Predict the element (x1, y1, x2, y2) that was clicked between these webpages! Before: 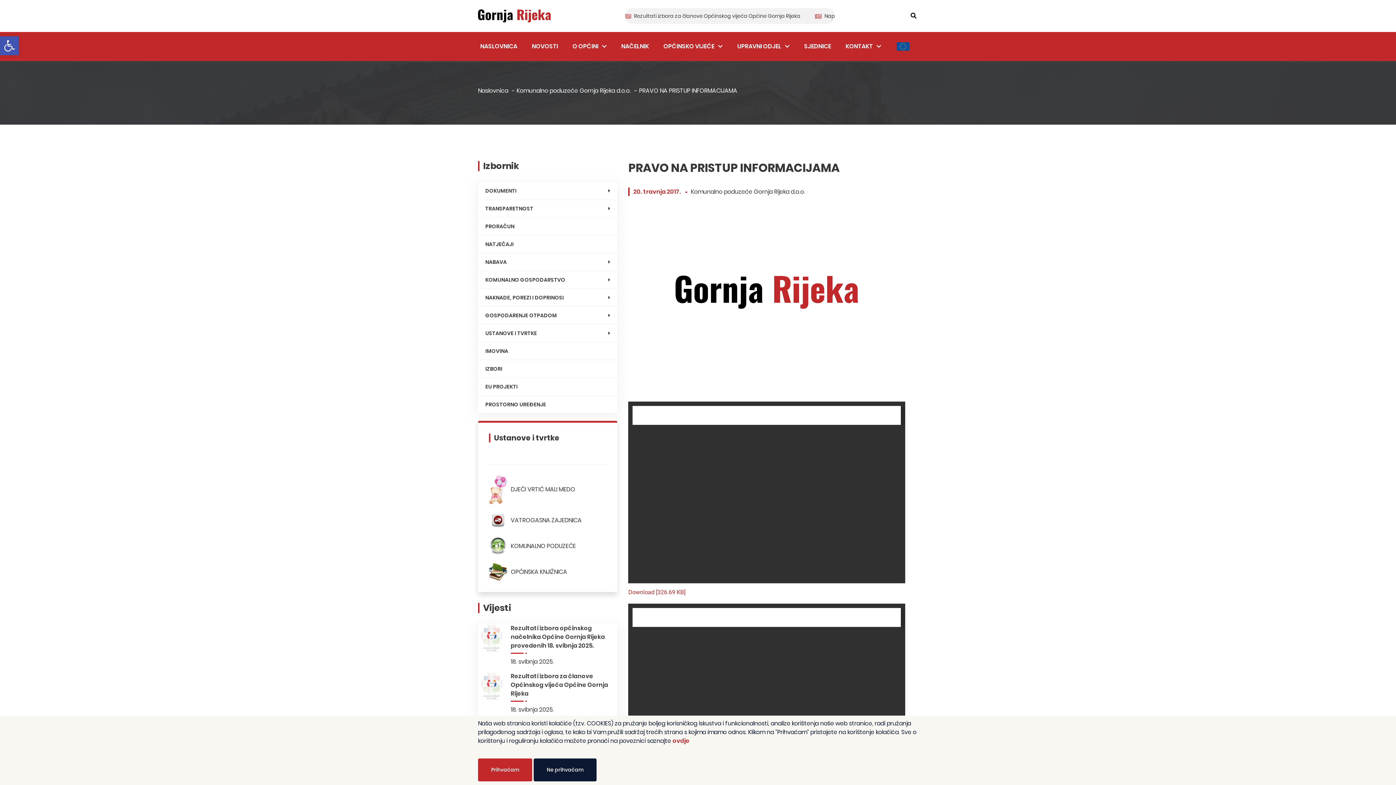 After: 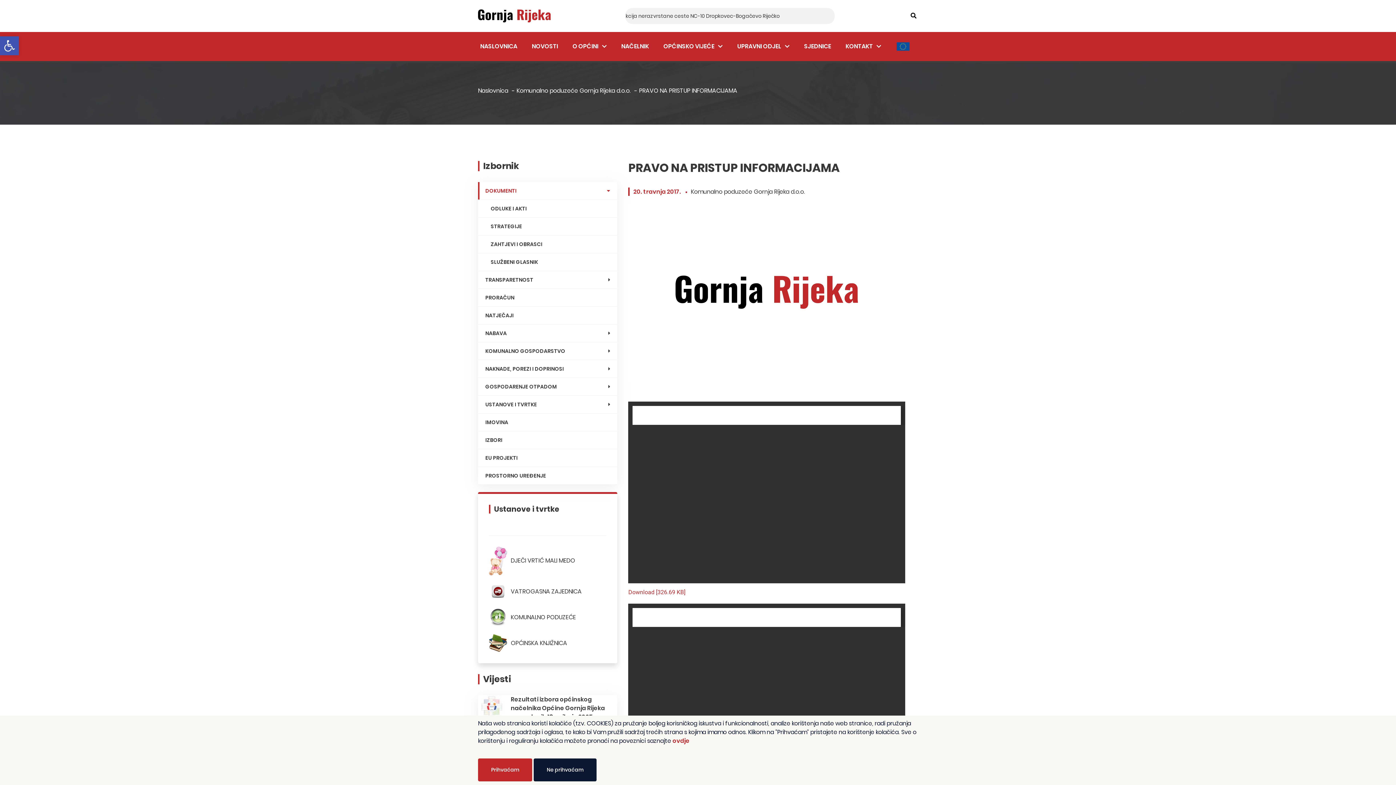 Action: bbox: (478, 182, 617, 199) label: DOKUMENTI